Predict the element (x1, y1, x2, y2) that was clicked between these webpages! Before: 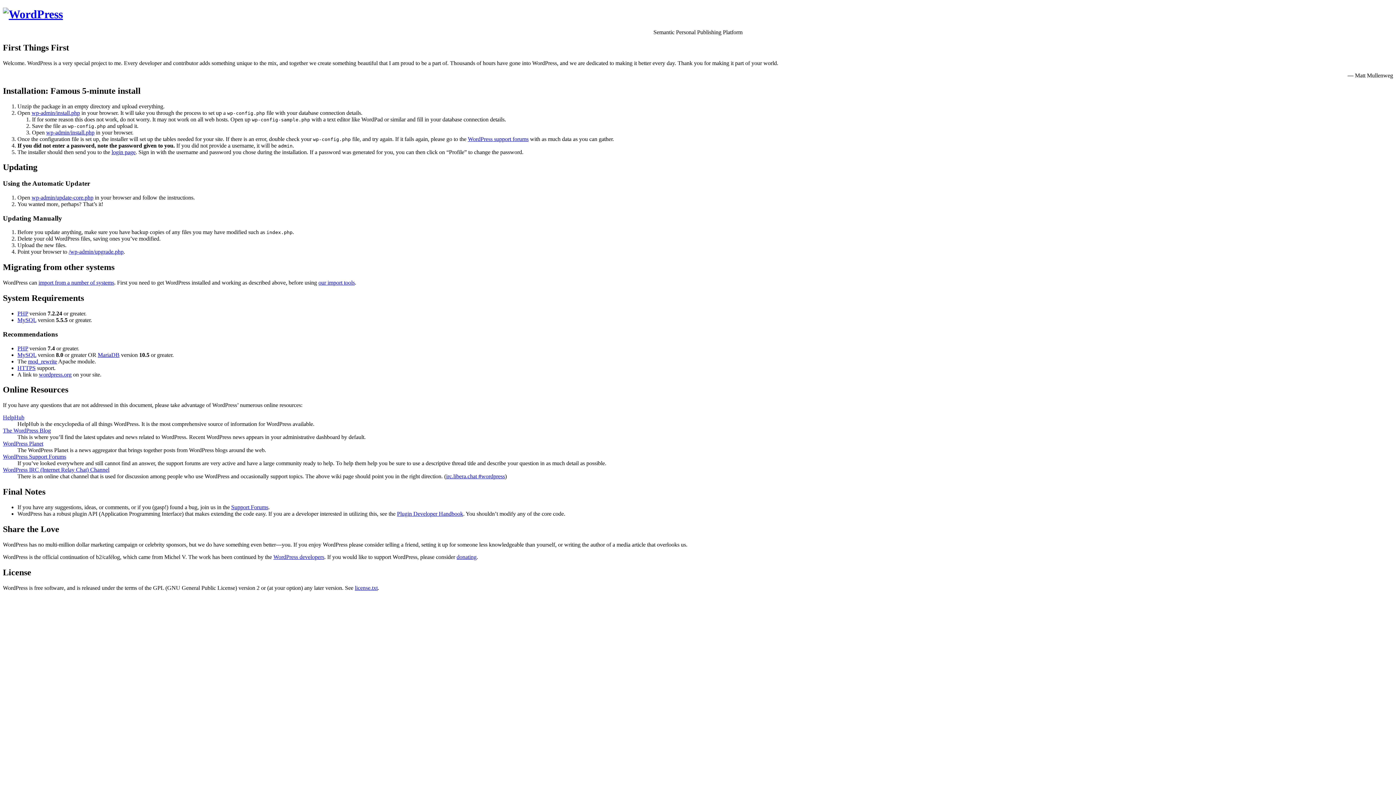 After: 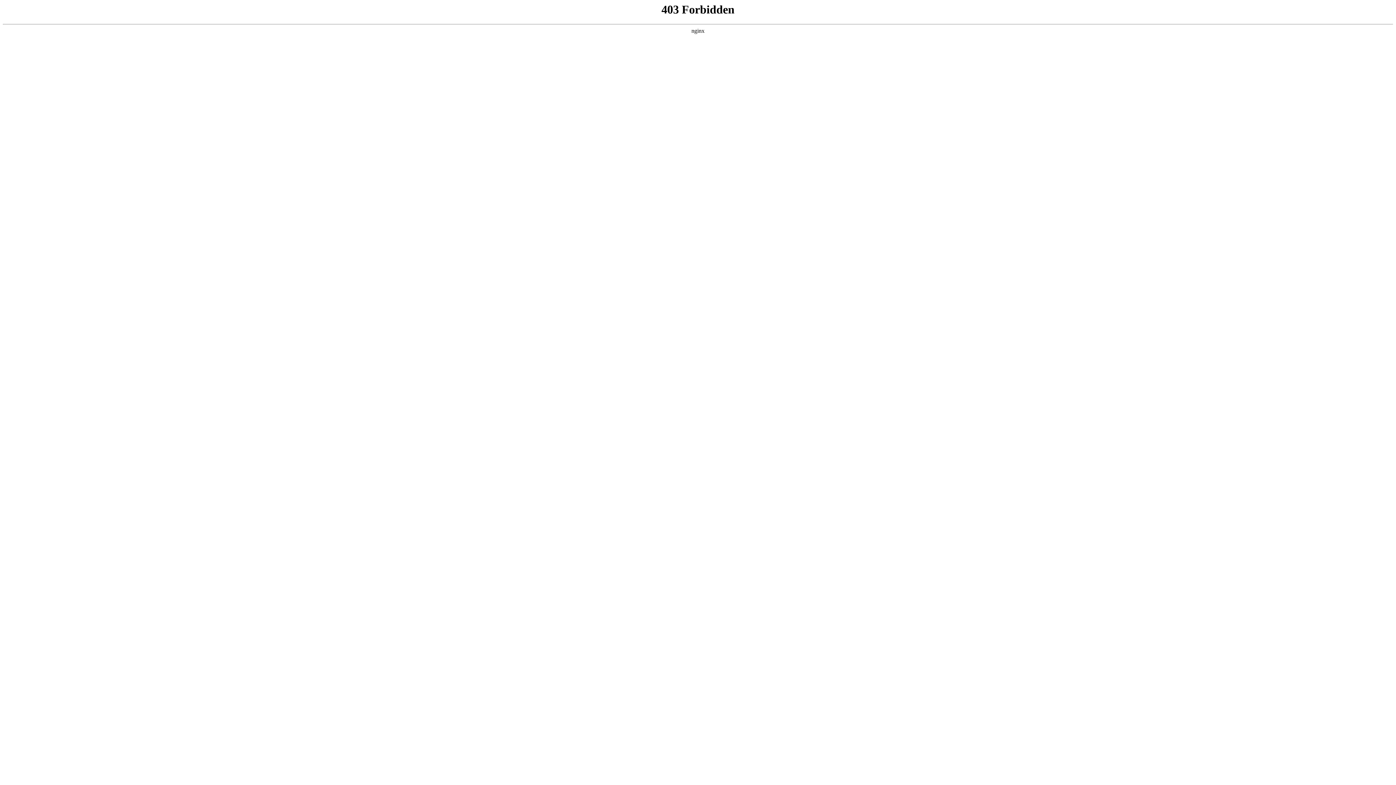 Action: bbox: (2, 467, 109, 473) label: WordPress IRC (Internet Relay Chat) Channel